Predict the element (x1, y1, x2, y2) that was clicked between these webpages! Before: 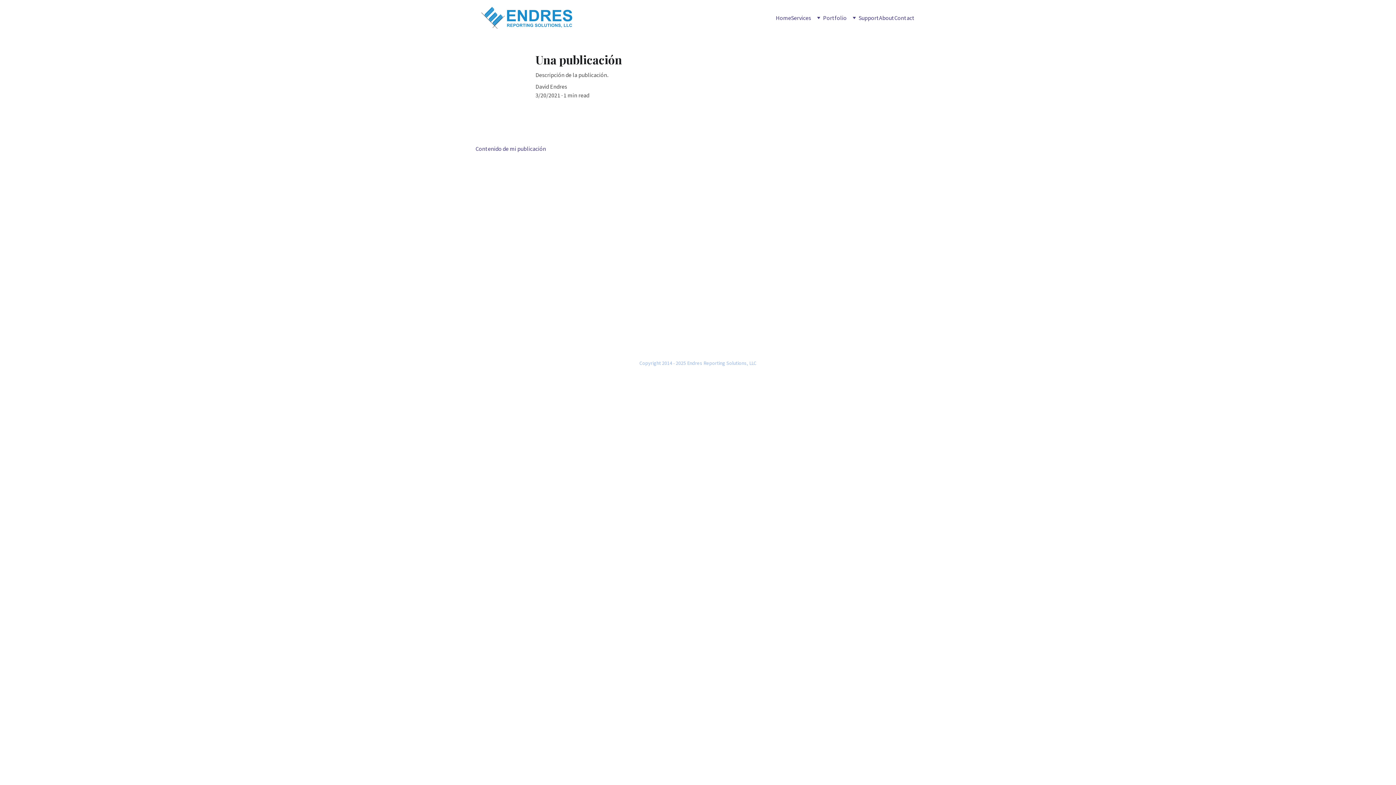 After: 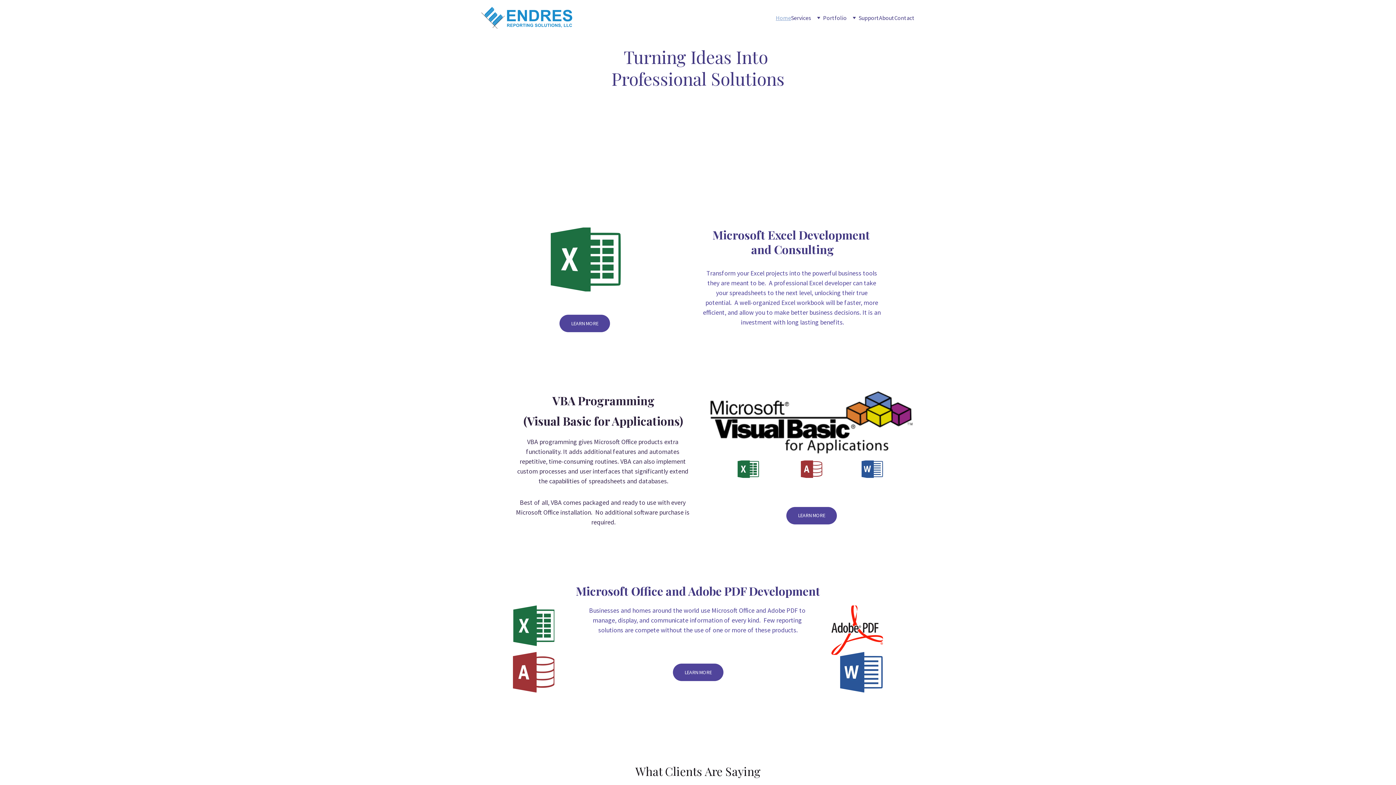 Action: bbox: (481, 6, 572, 28)